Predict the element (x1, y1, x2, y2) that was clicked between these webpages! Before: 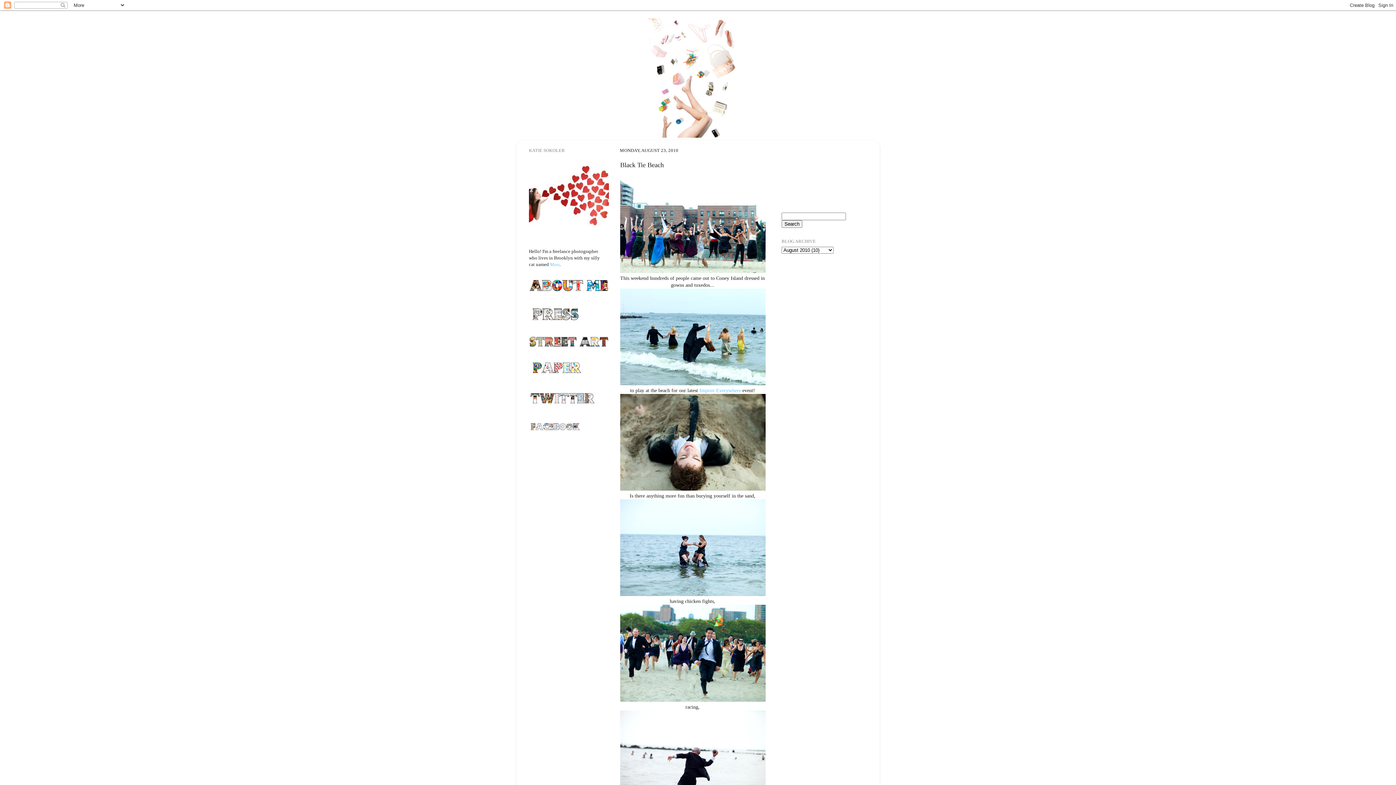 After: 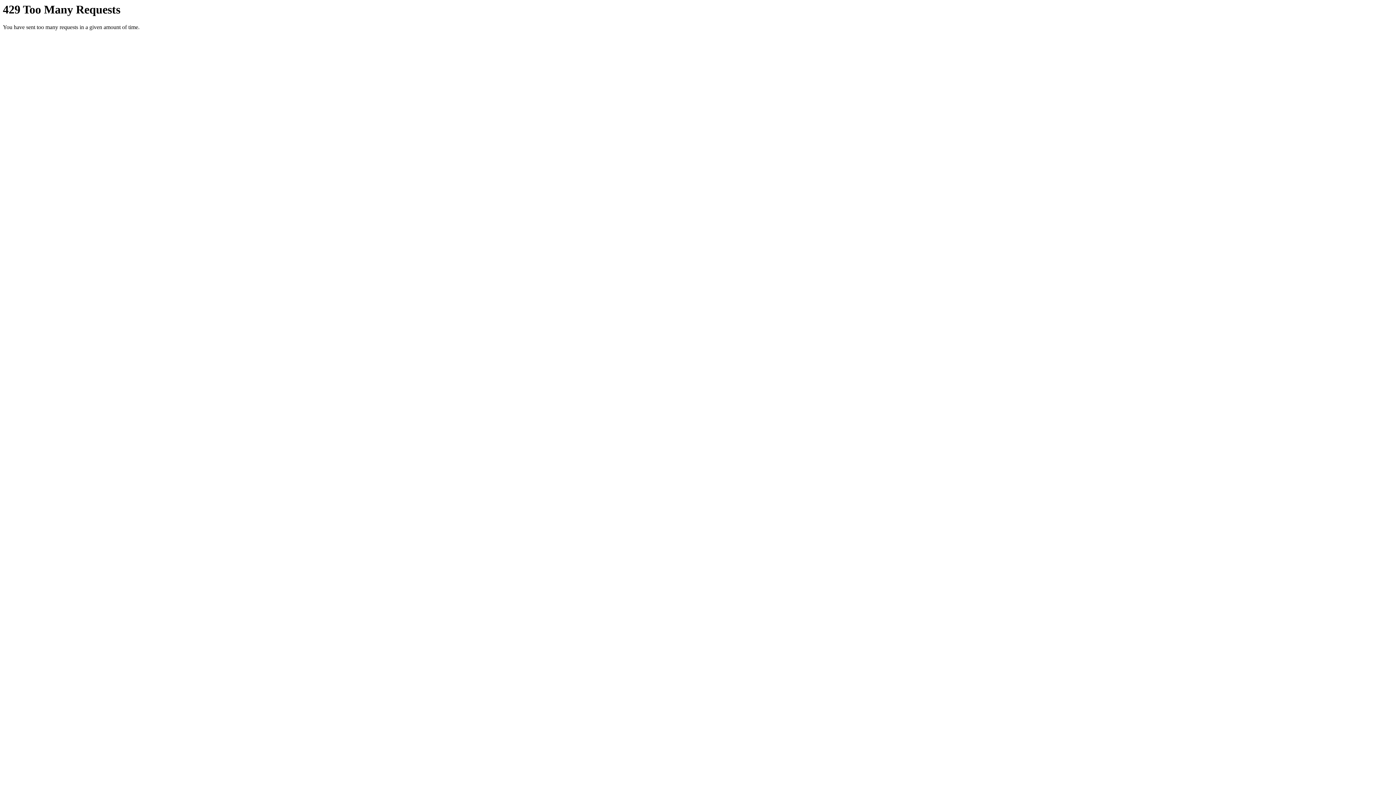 Action: bbox: (620, 486, 765, 491)